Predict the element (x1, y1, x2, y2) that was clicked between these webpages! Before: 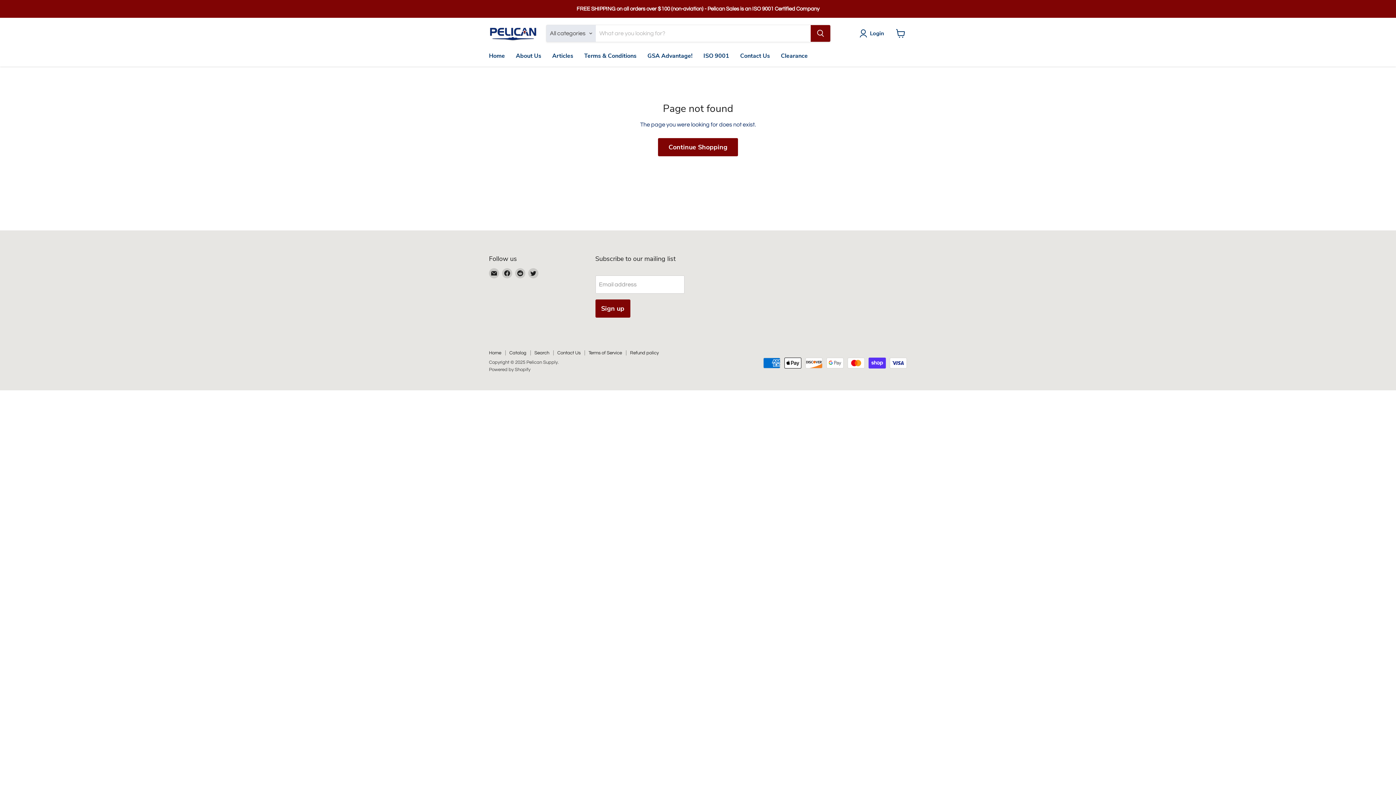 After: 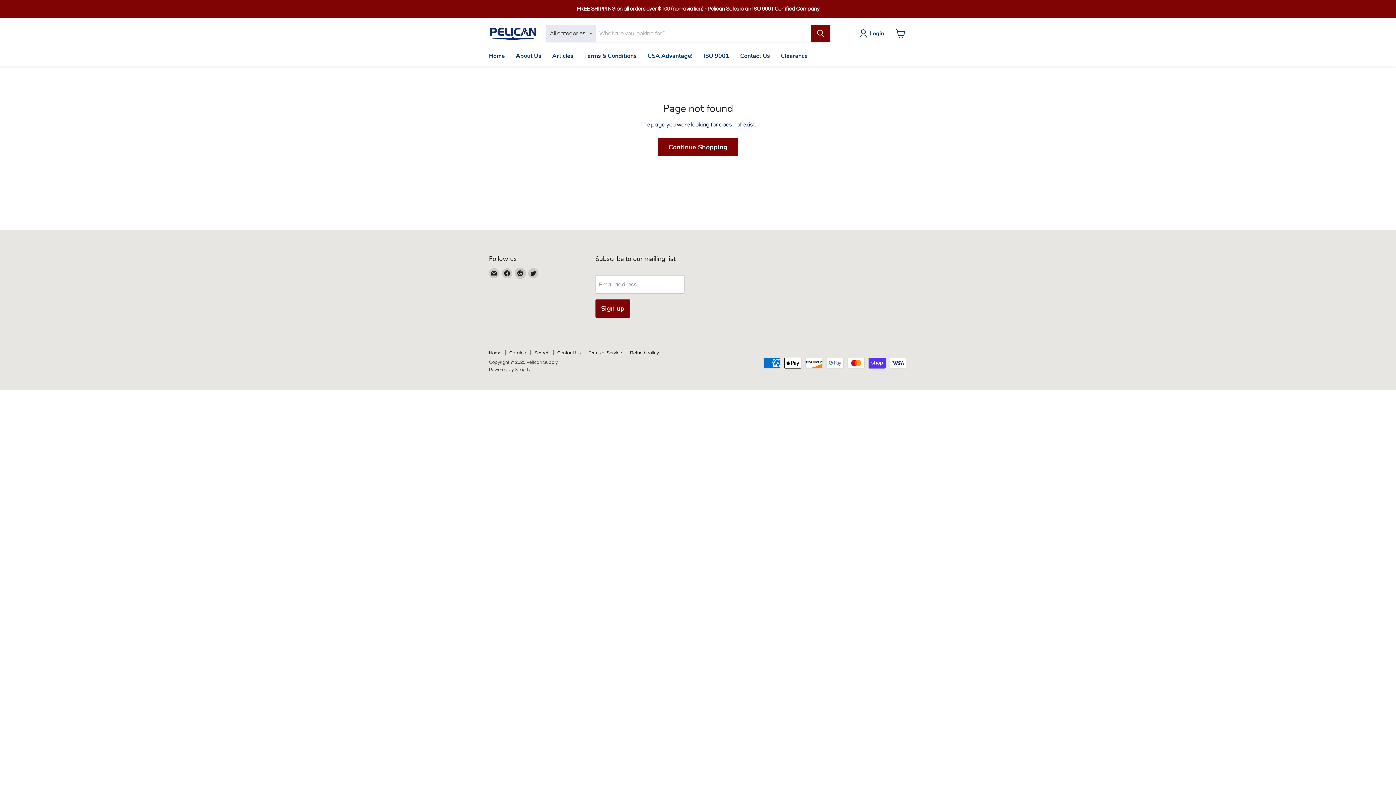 Action: label: Find us on Reddit bbox: (515, 268, 525, 278)